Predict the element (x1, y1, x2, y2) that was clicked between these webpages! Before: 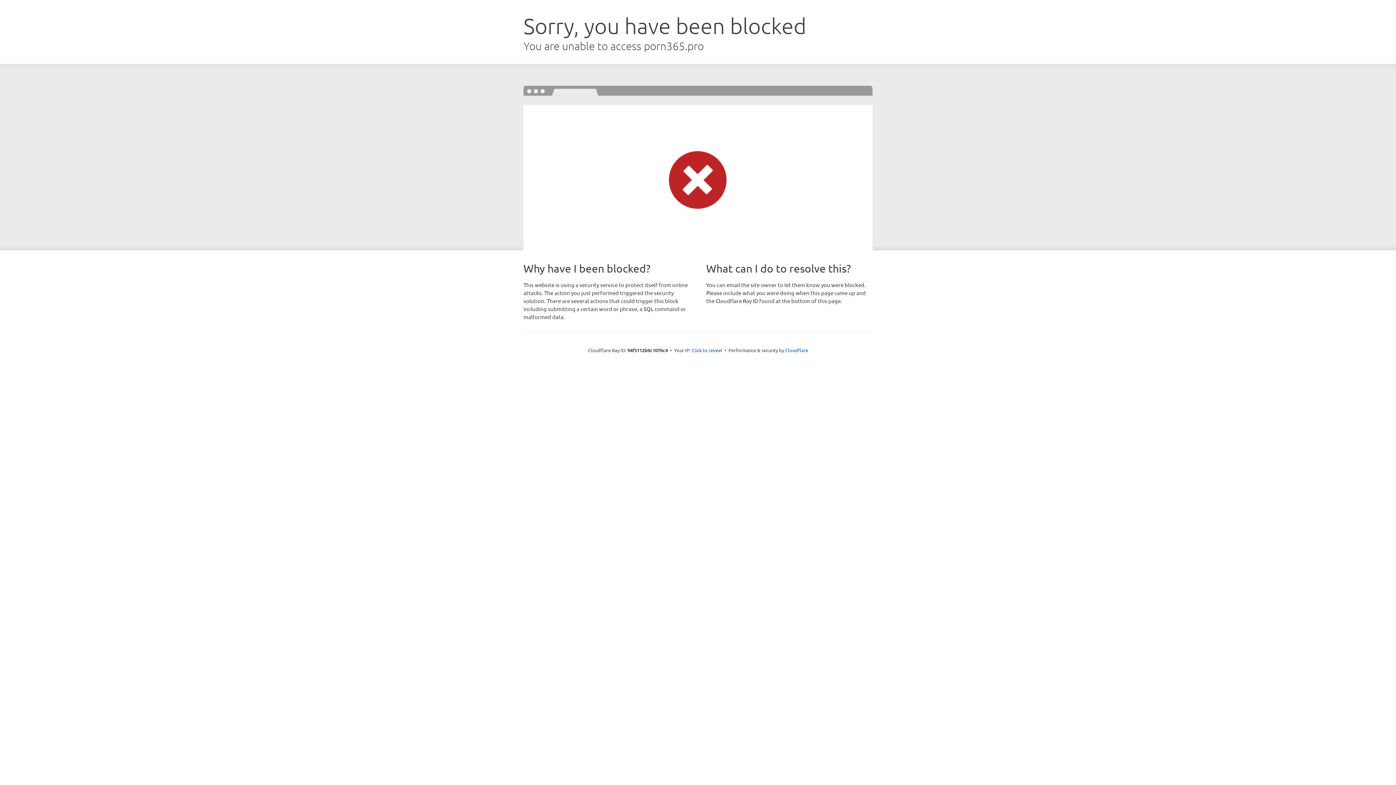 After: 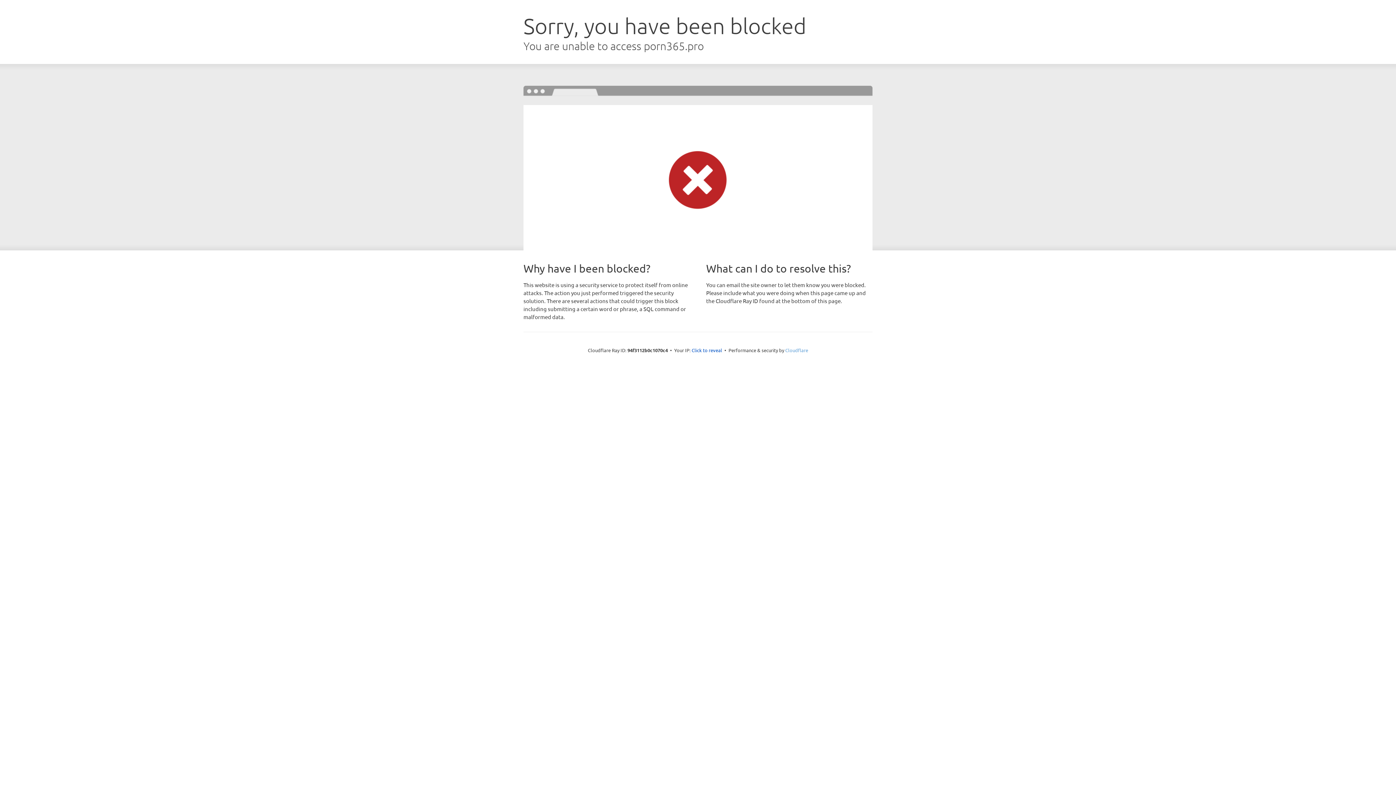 Action: label: Cloudflare bbox: (785, 347, 808, 353)